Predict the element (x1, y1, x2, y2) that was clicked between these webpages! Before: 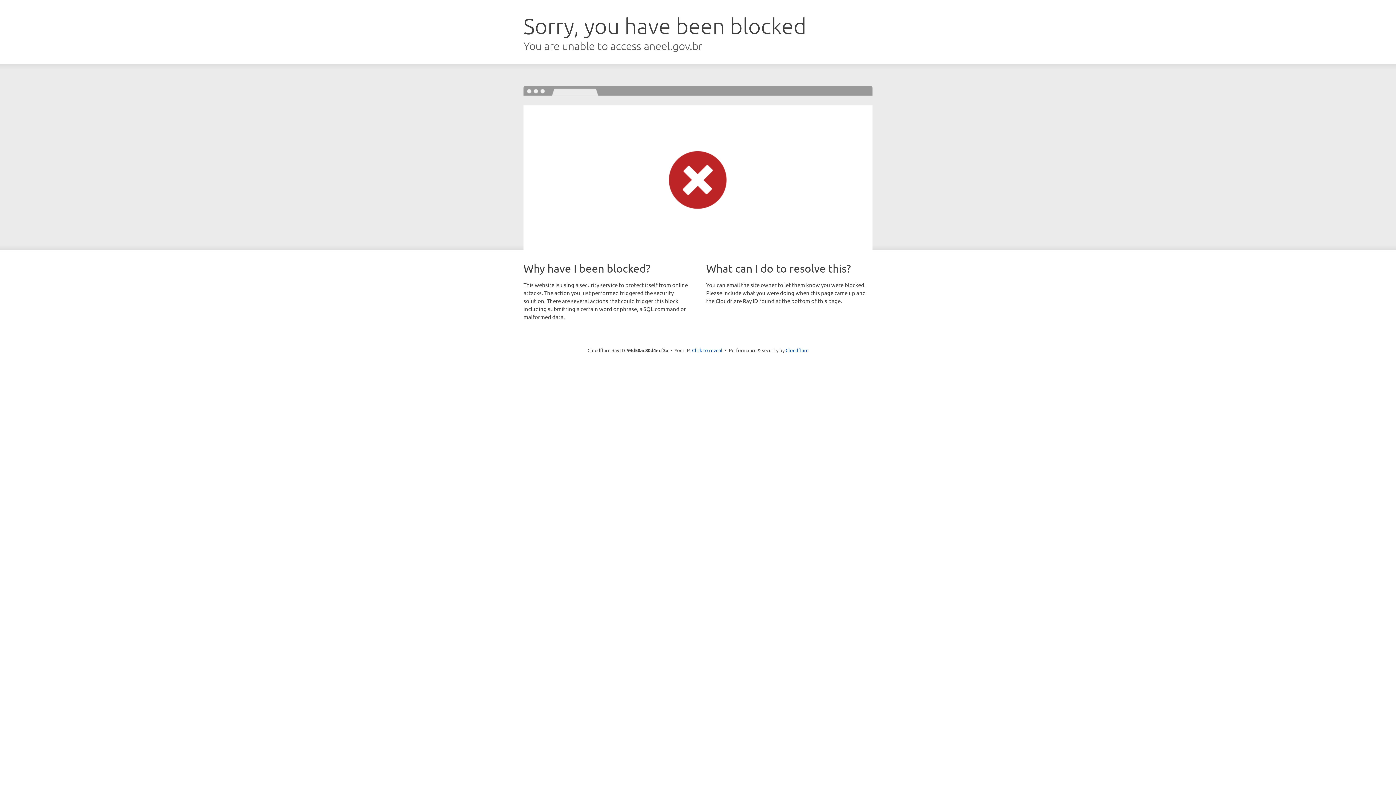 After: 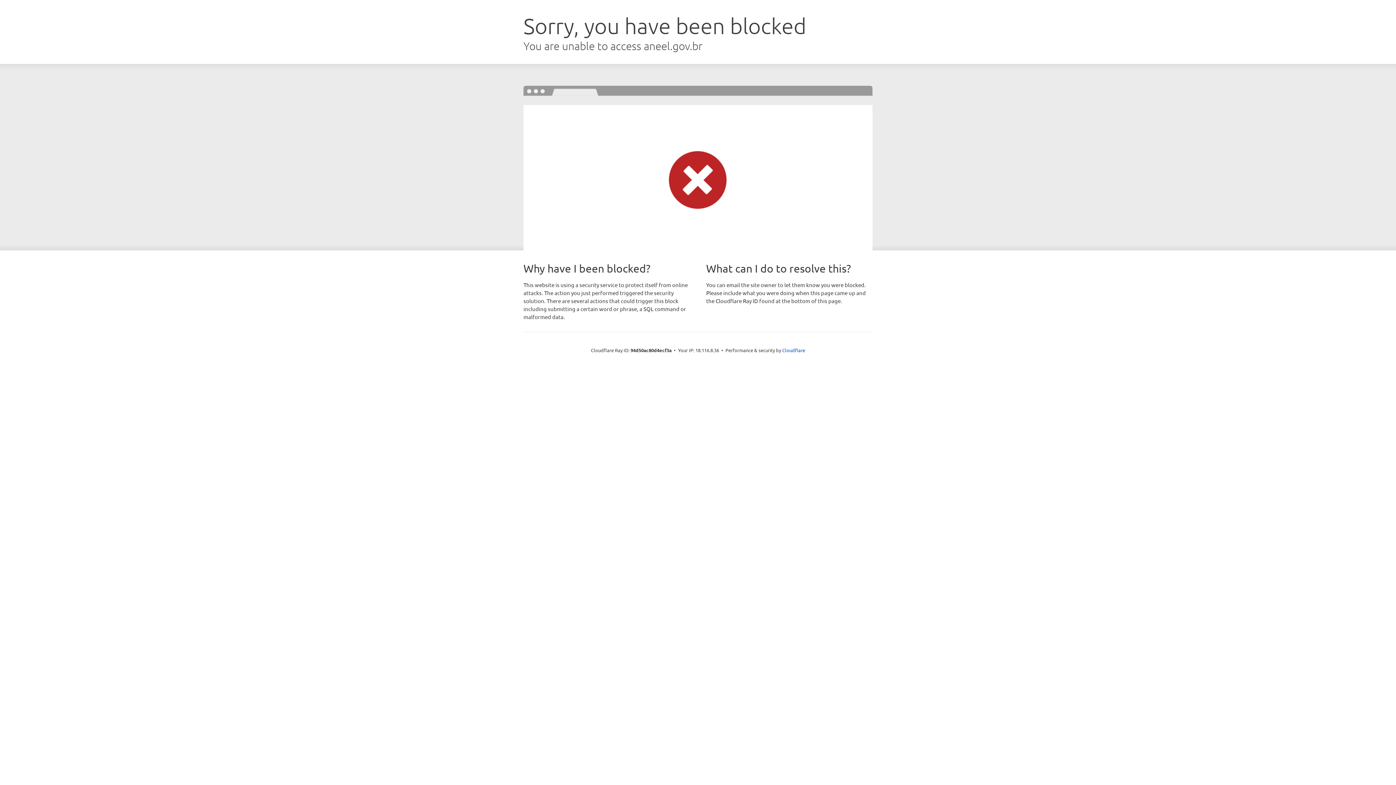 Action: bbox: (692, 346, 722, 353) label: Click to reveal